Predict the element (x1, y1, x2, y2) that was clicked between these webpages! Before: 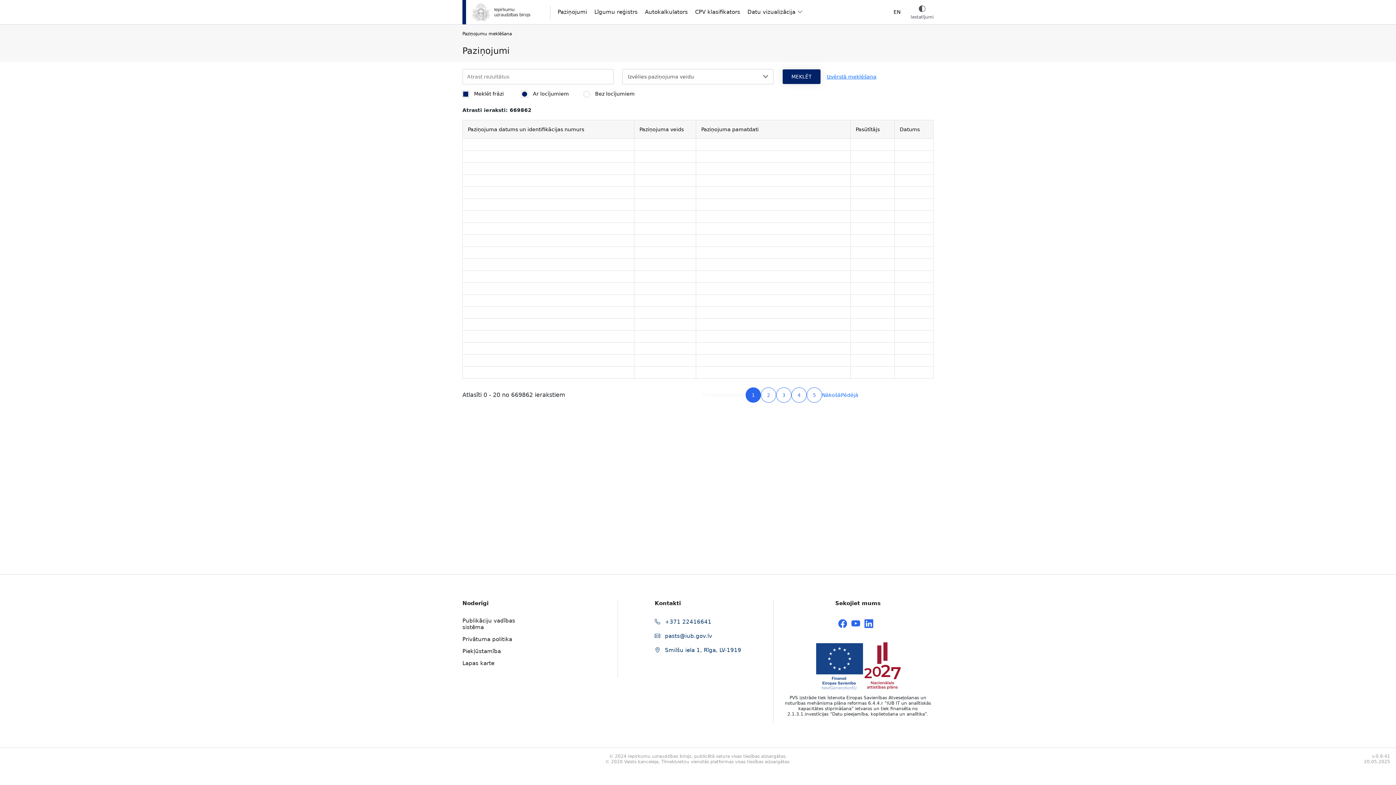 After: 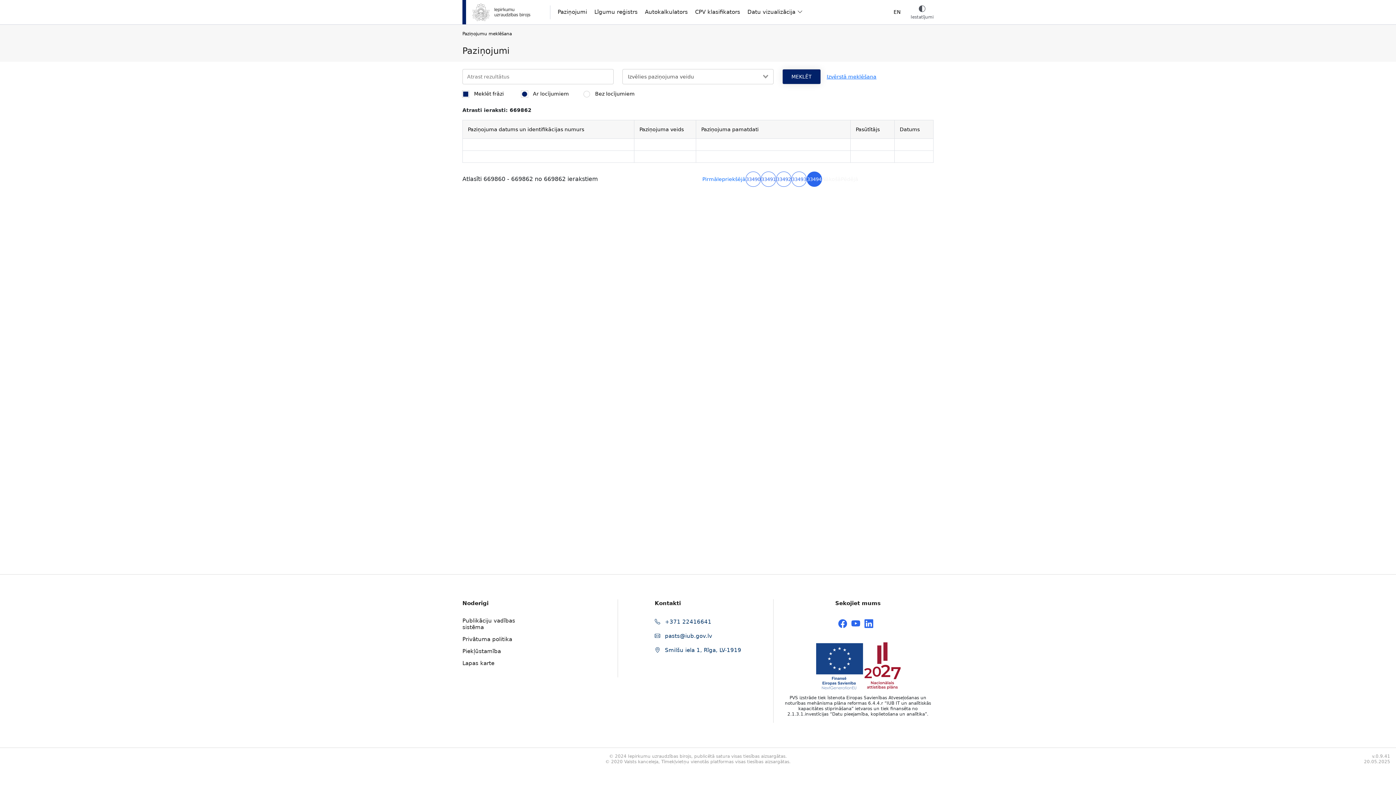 Action: bbox: (841, 391, 858, 399) label: Pēdējā